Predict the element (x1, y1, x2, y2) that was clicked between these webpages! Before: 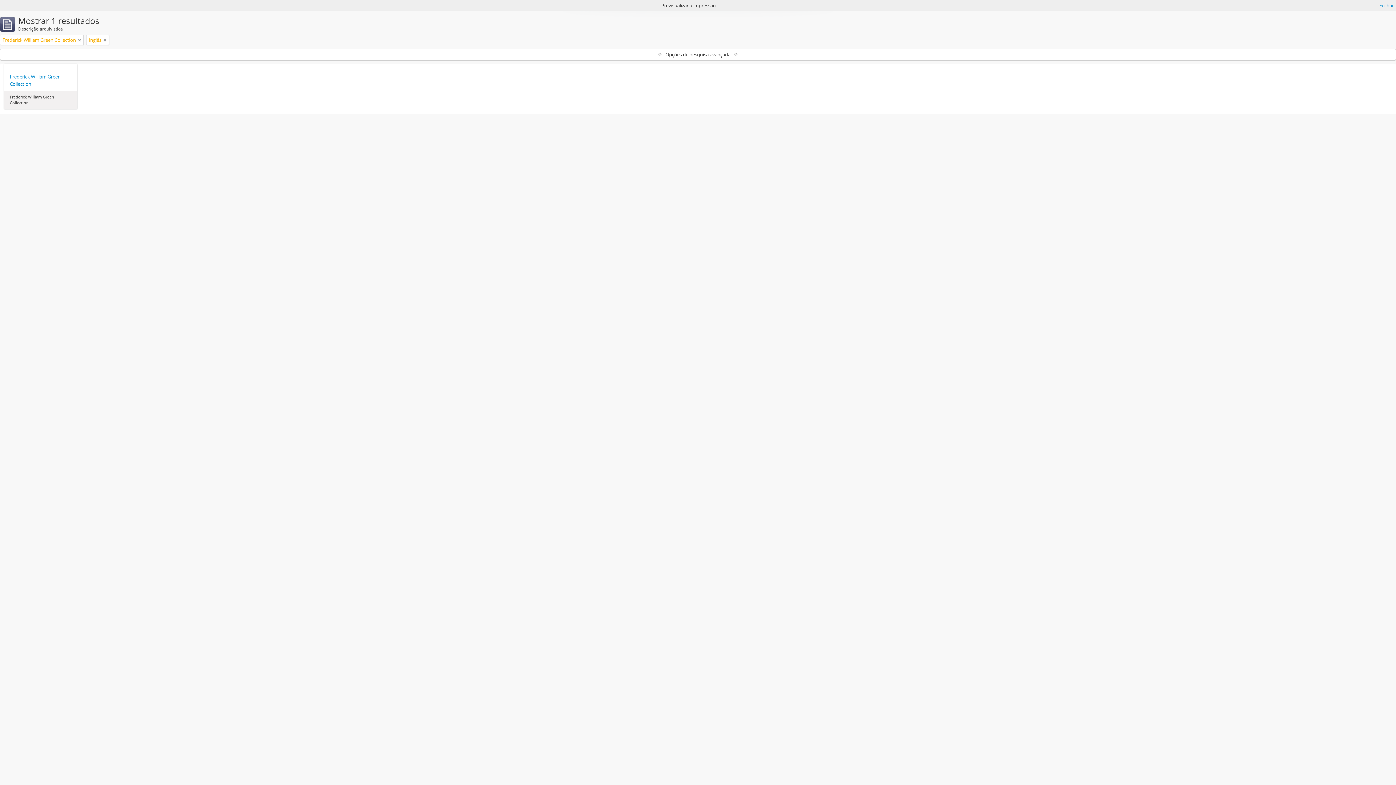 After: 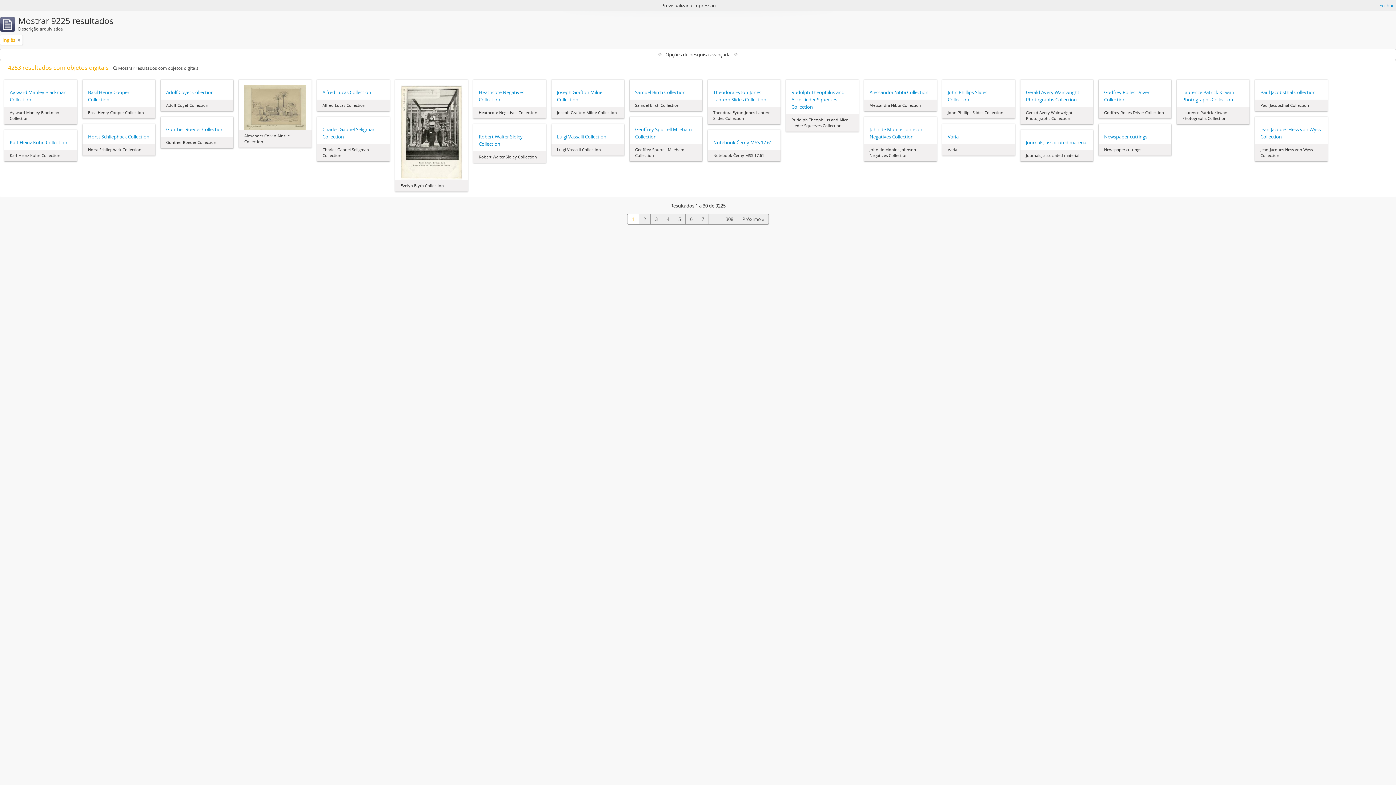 Action: bbox: (78, 36, 81, 43)